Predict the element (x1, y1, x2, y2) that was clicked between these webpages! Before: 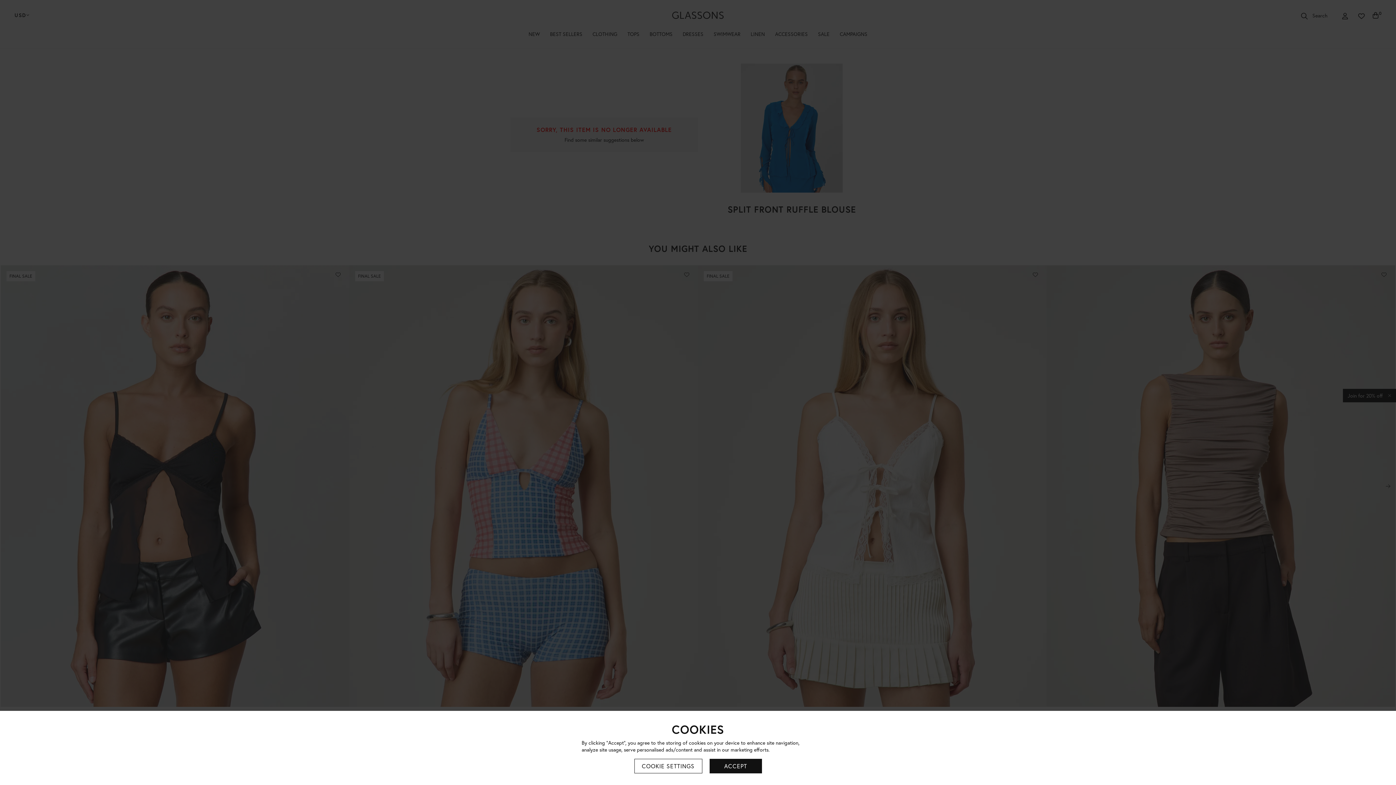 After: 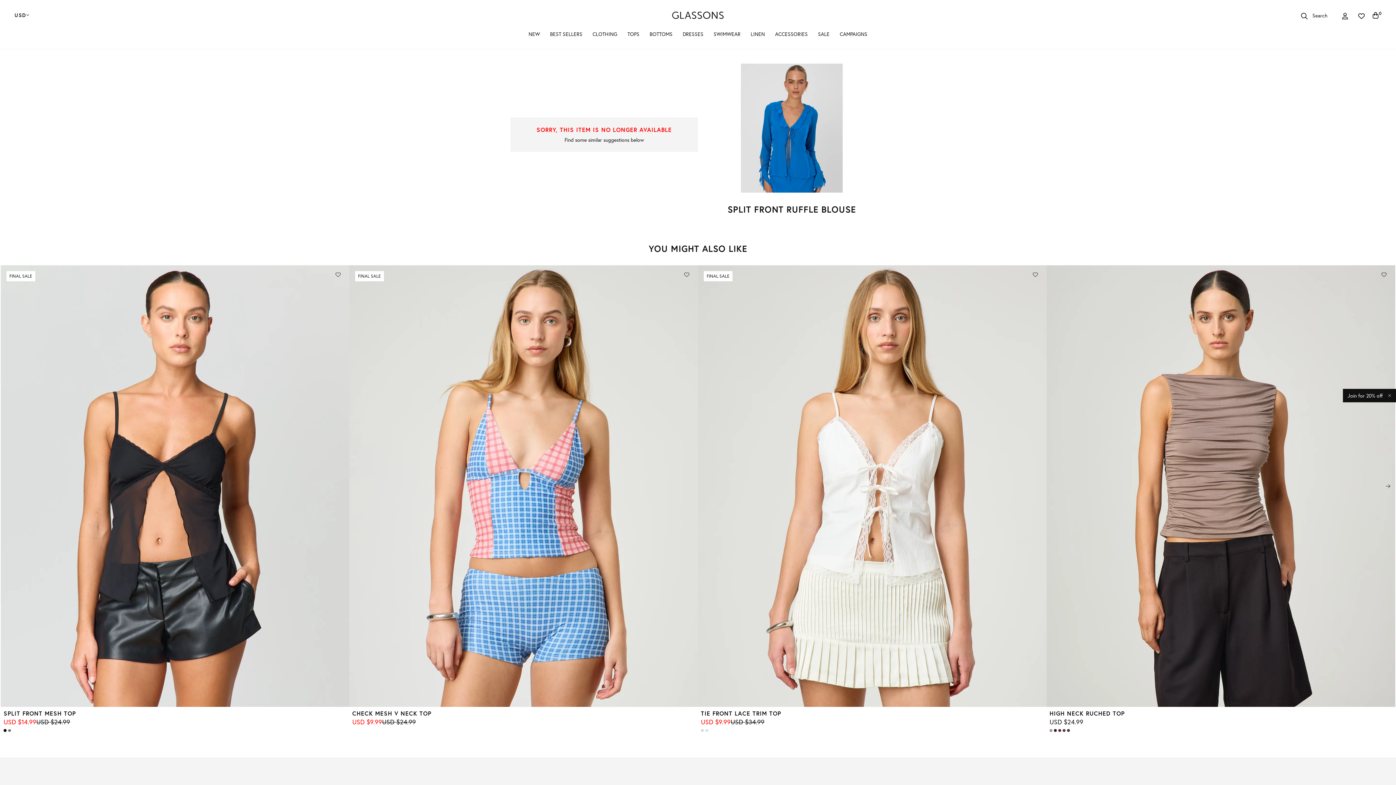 Action: label: ACCEPT bbox: (709, 759, 762, 773)